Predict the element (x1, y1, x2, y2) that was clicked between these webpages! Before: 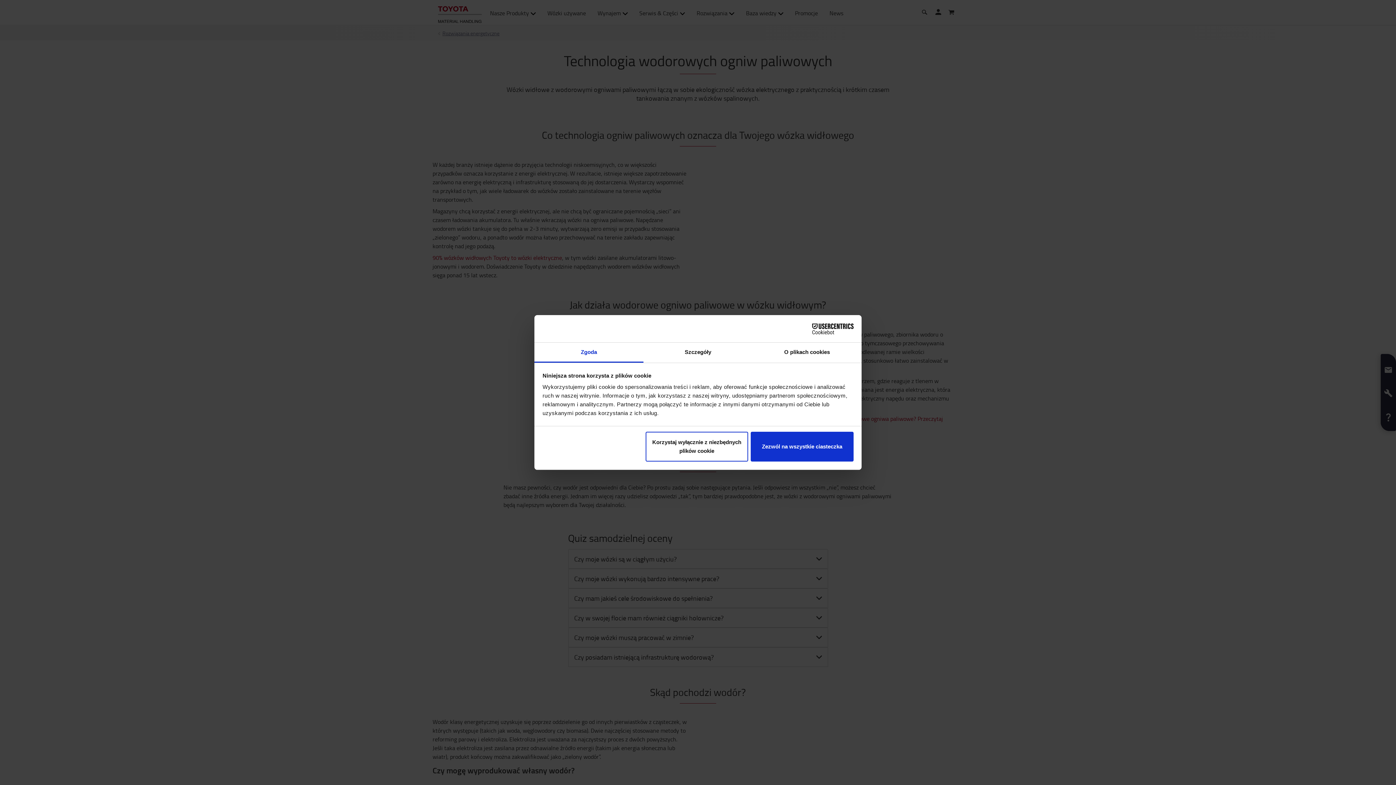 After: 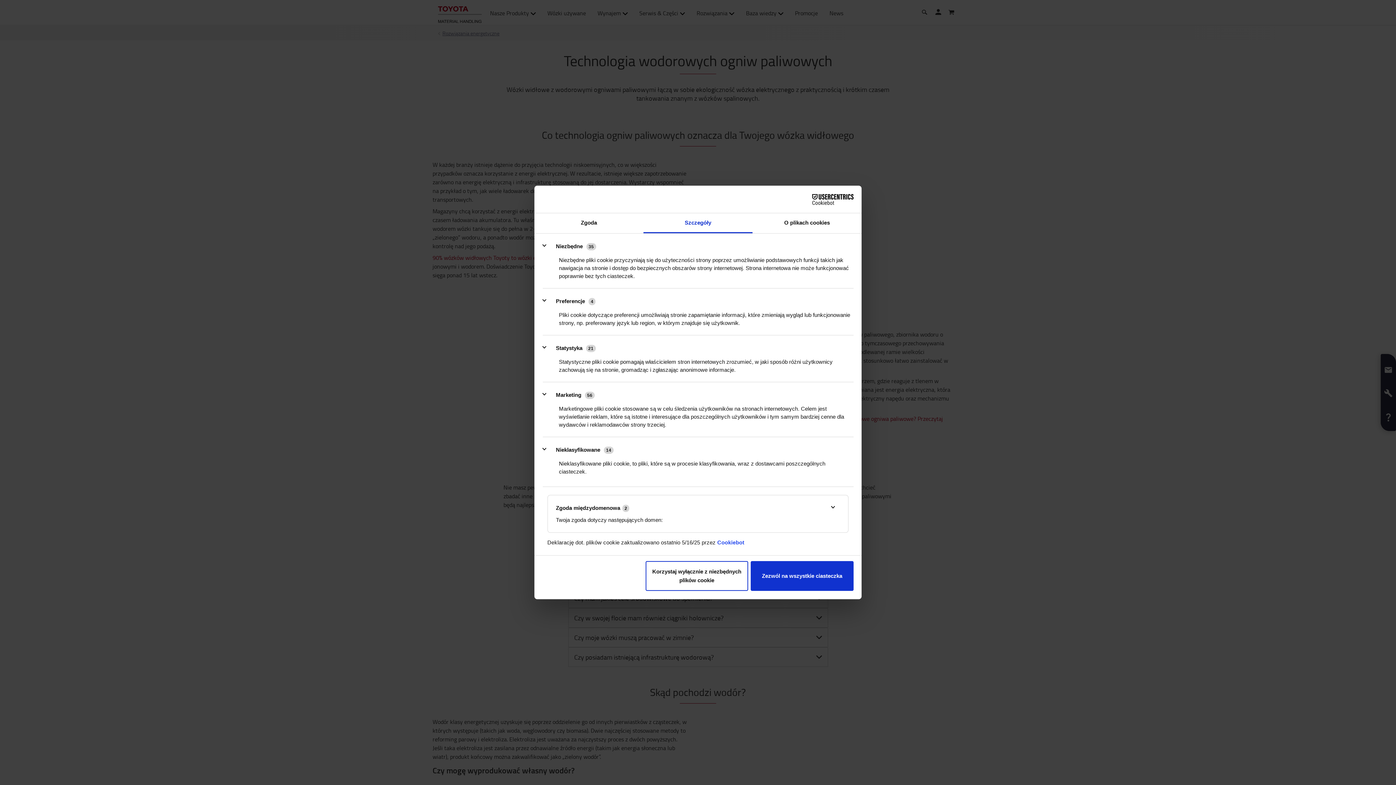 Action: bbox: (643, 342, 752, 362) label: Szczegóły